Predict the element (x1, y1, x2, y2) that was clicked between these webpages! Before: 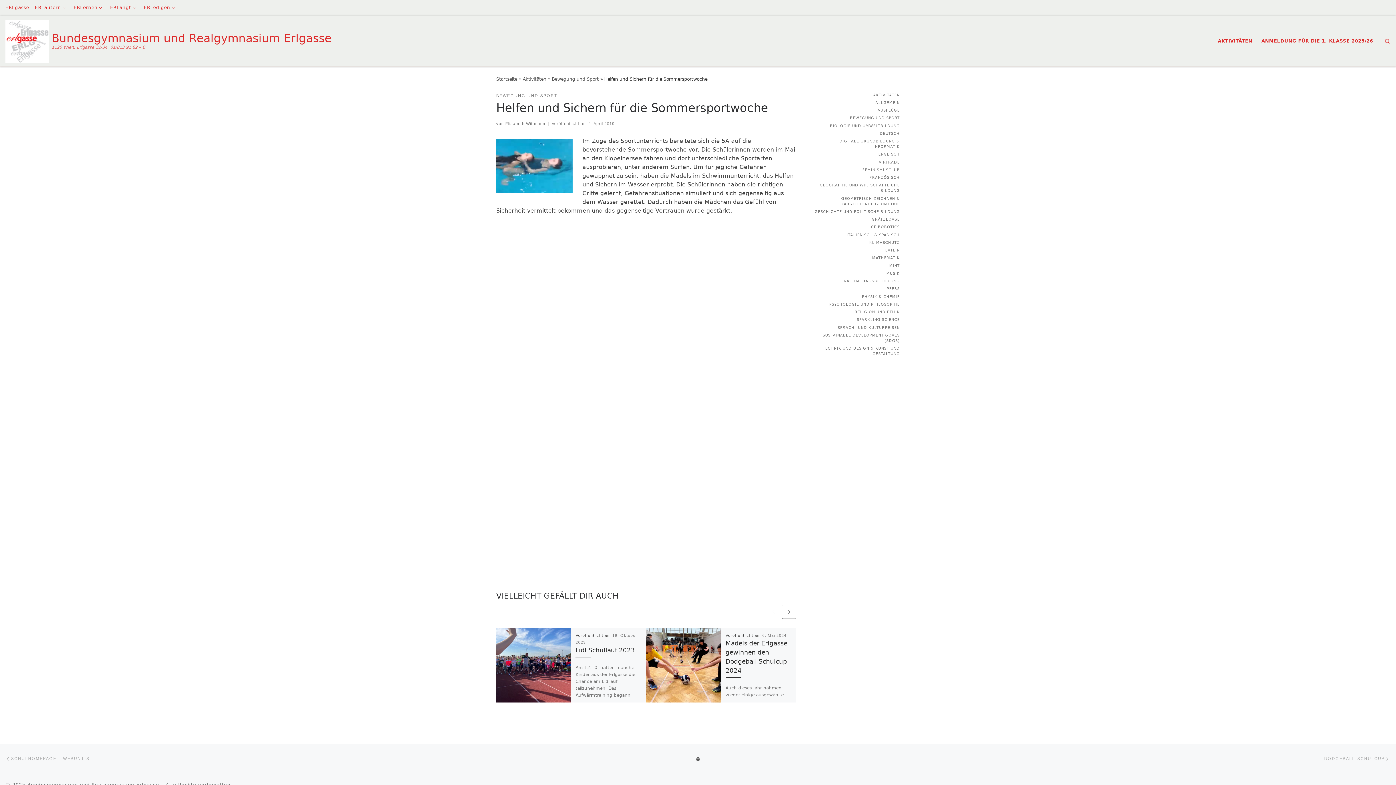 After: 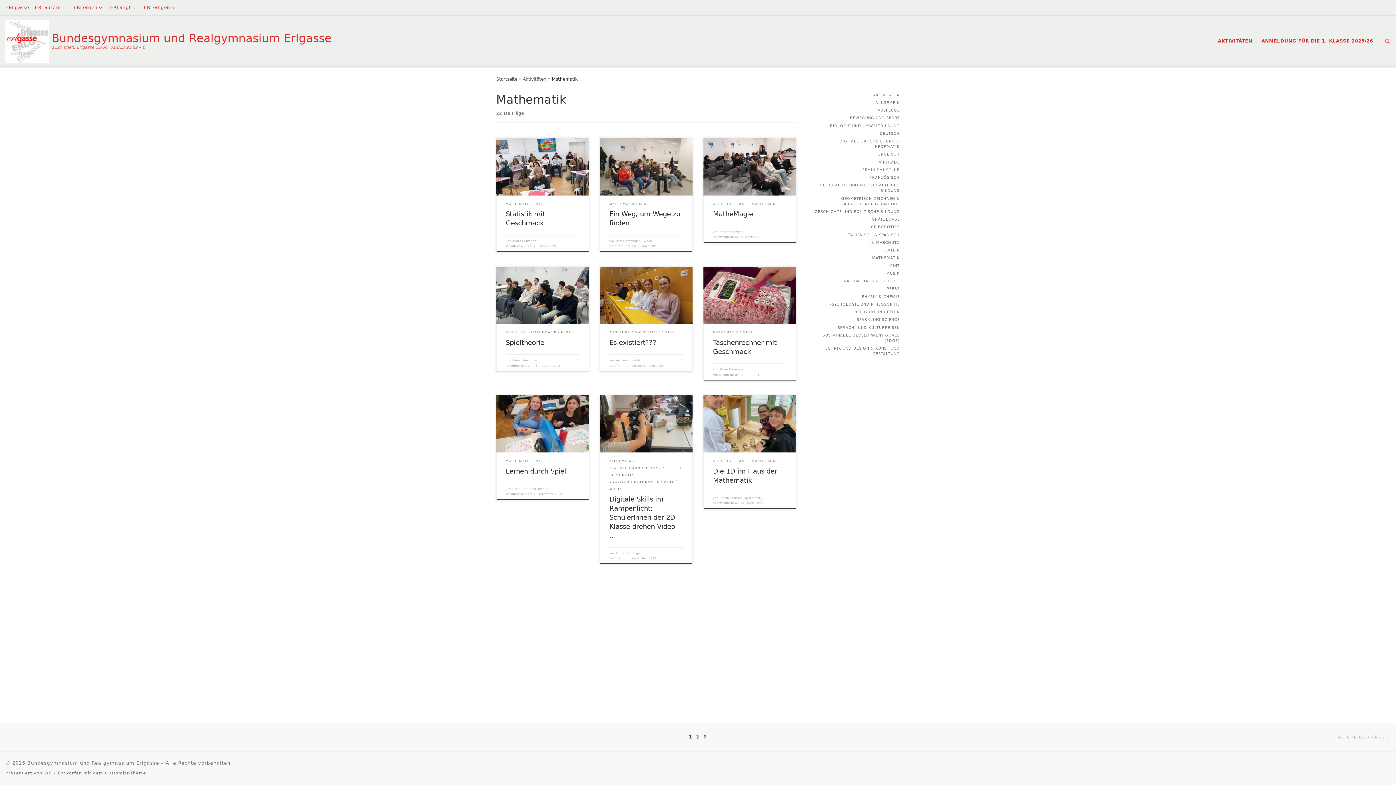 Action: label: MATHEMATIK bbox: (872, 255, 900, 260)